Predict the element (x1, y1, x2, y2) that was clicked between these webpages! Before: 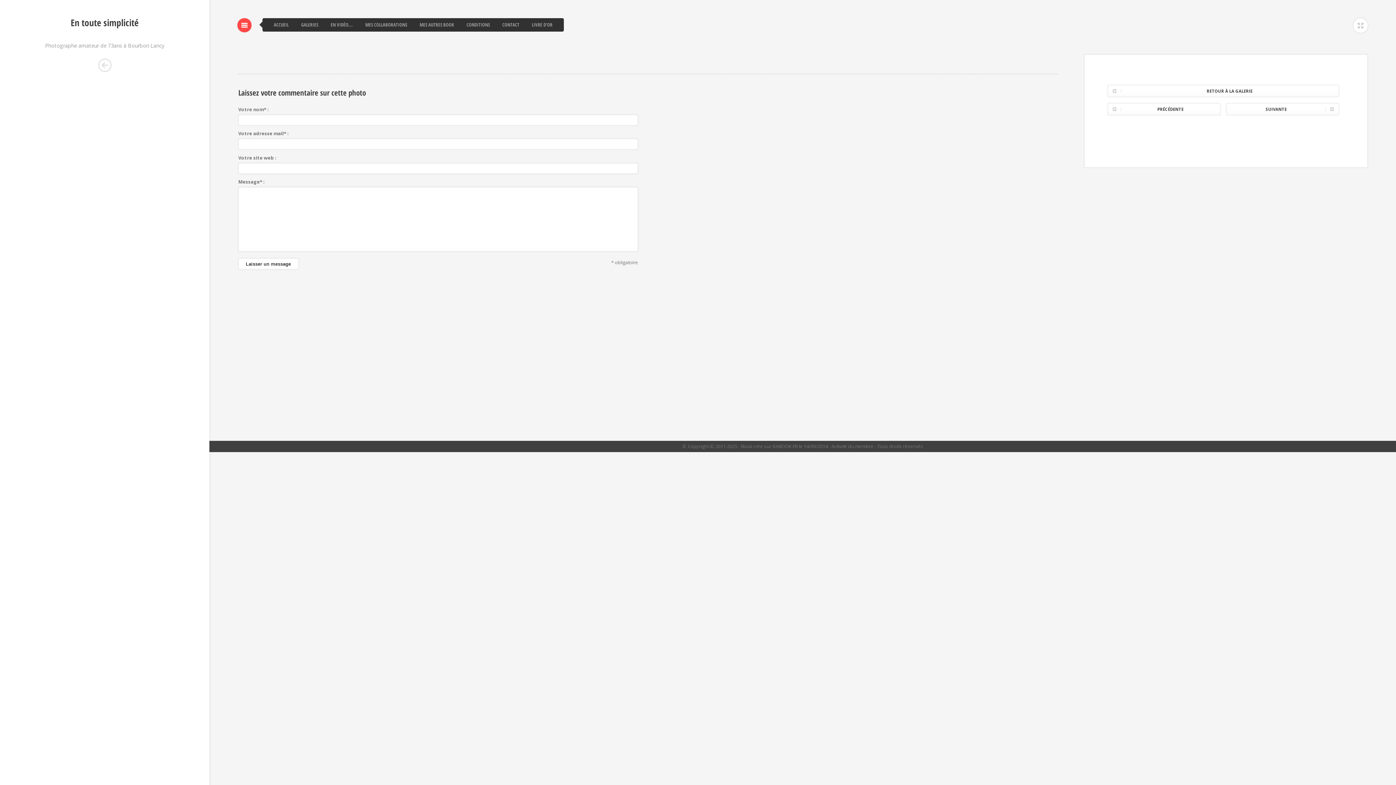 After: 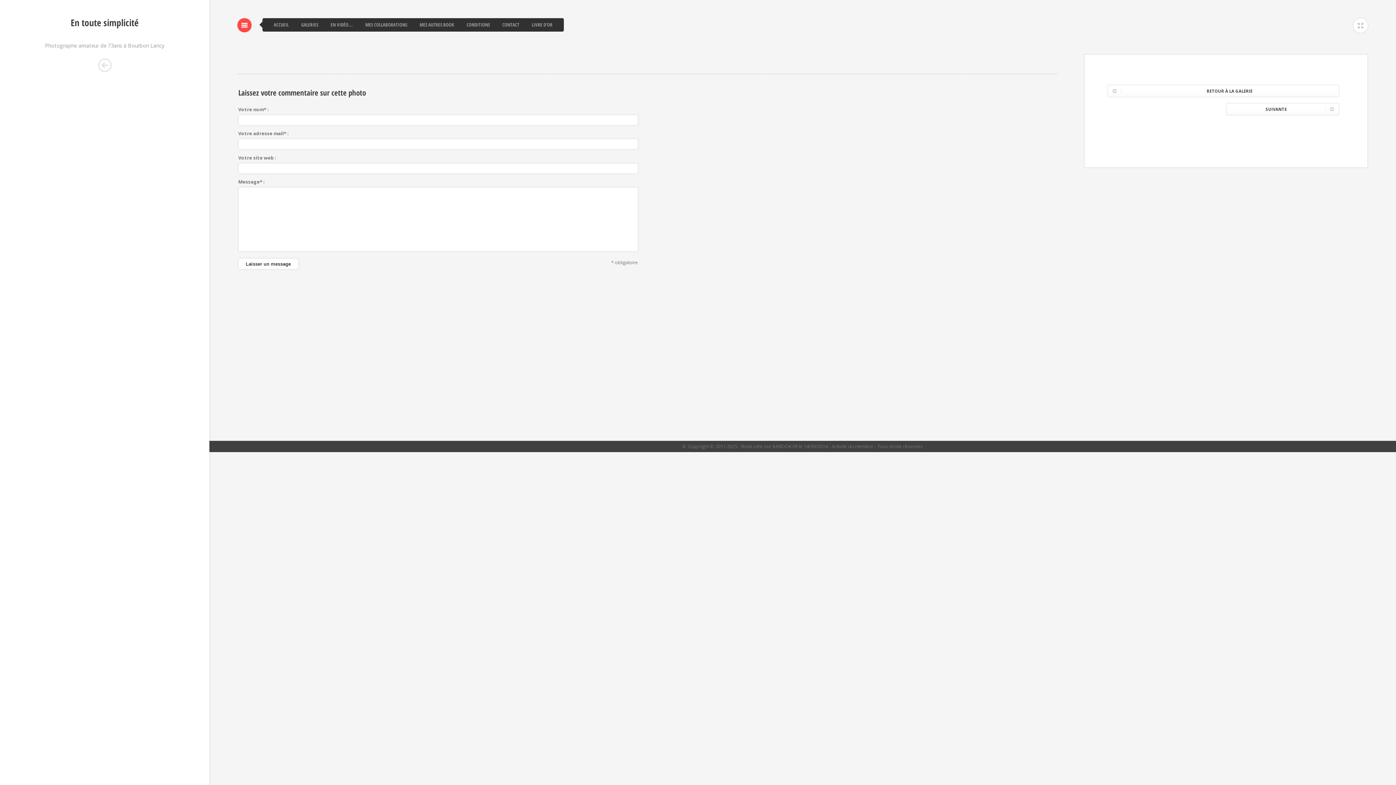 Action: label: PRÉCÉDENTE bbox: (1107, 103, 1220, 115)